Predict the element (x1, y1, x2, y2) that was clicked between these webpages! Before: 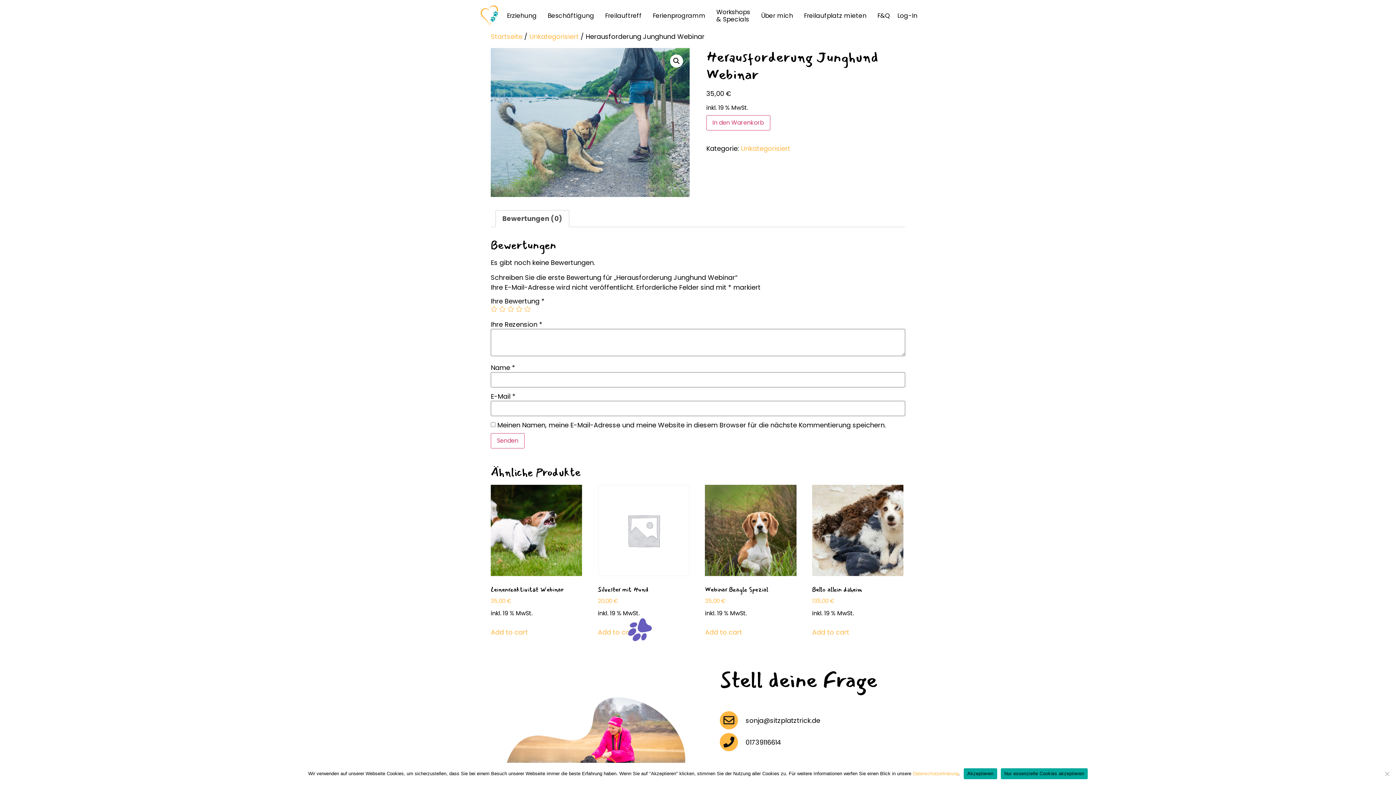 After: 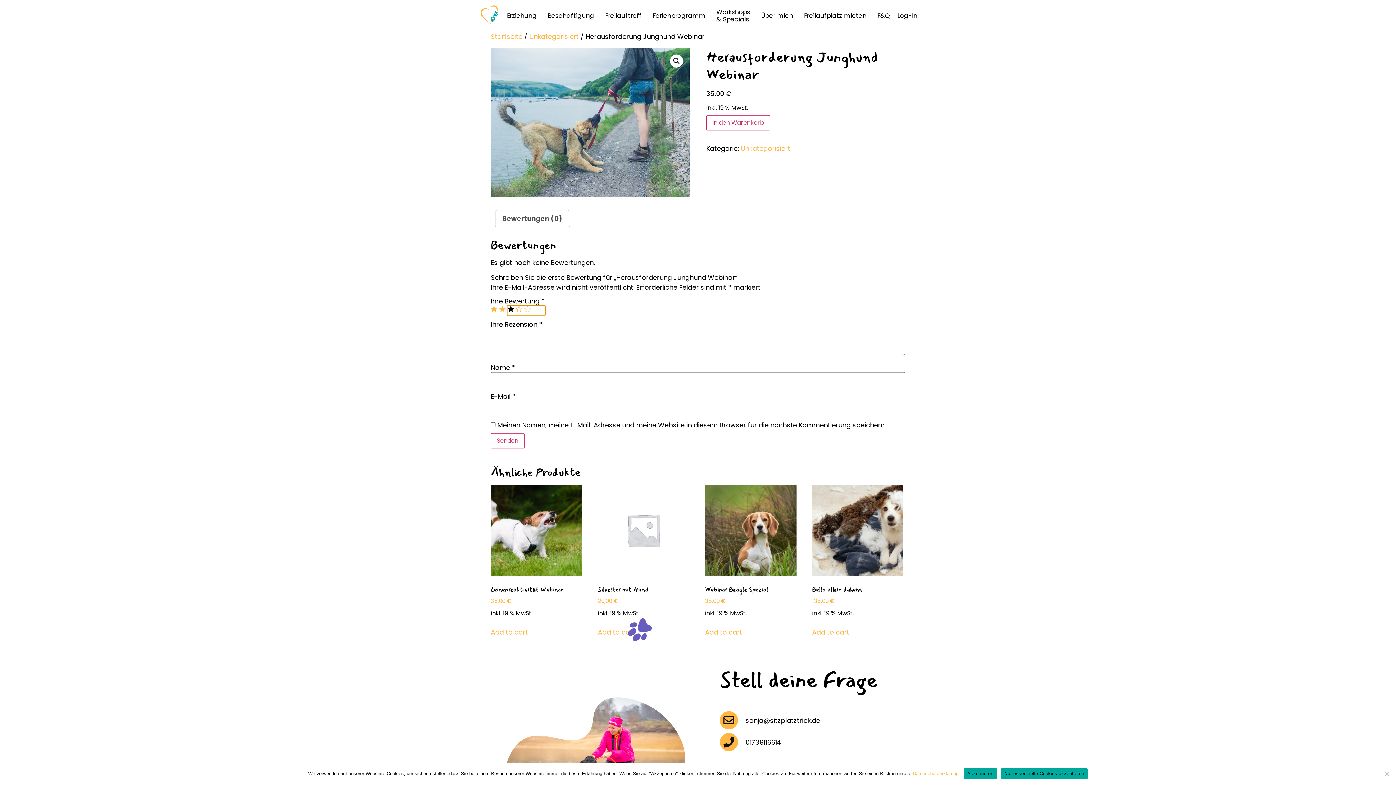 Action: label: 3 of 5 stars bbox: (507, 305, 514, 312)